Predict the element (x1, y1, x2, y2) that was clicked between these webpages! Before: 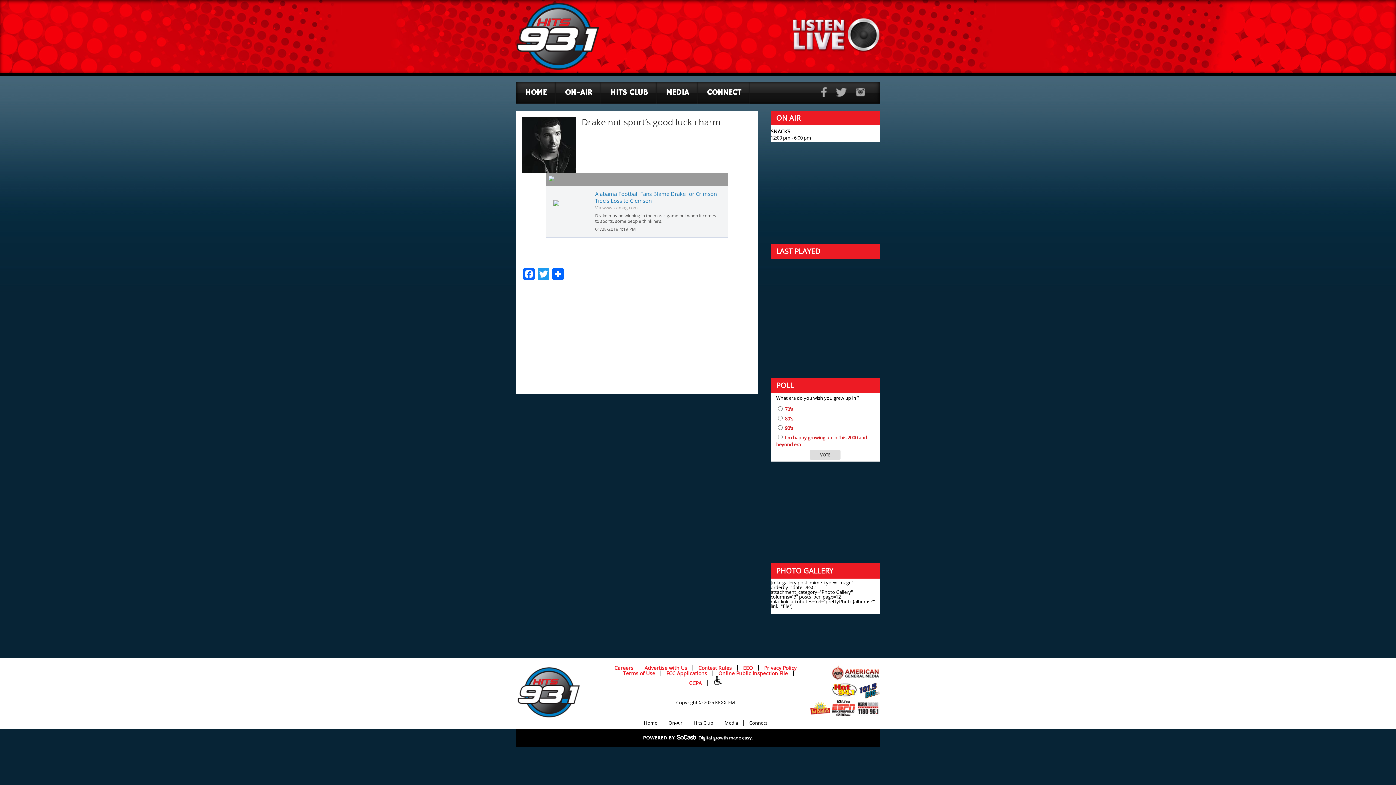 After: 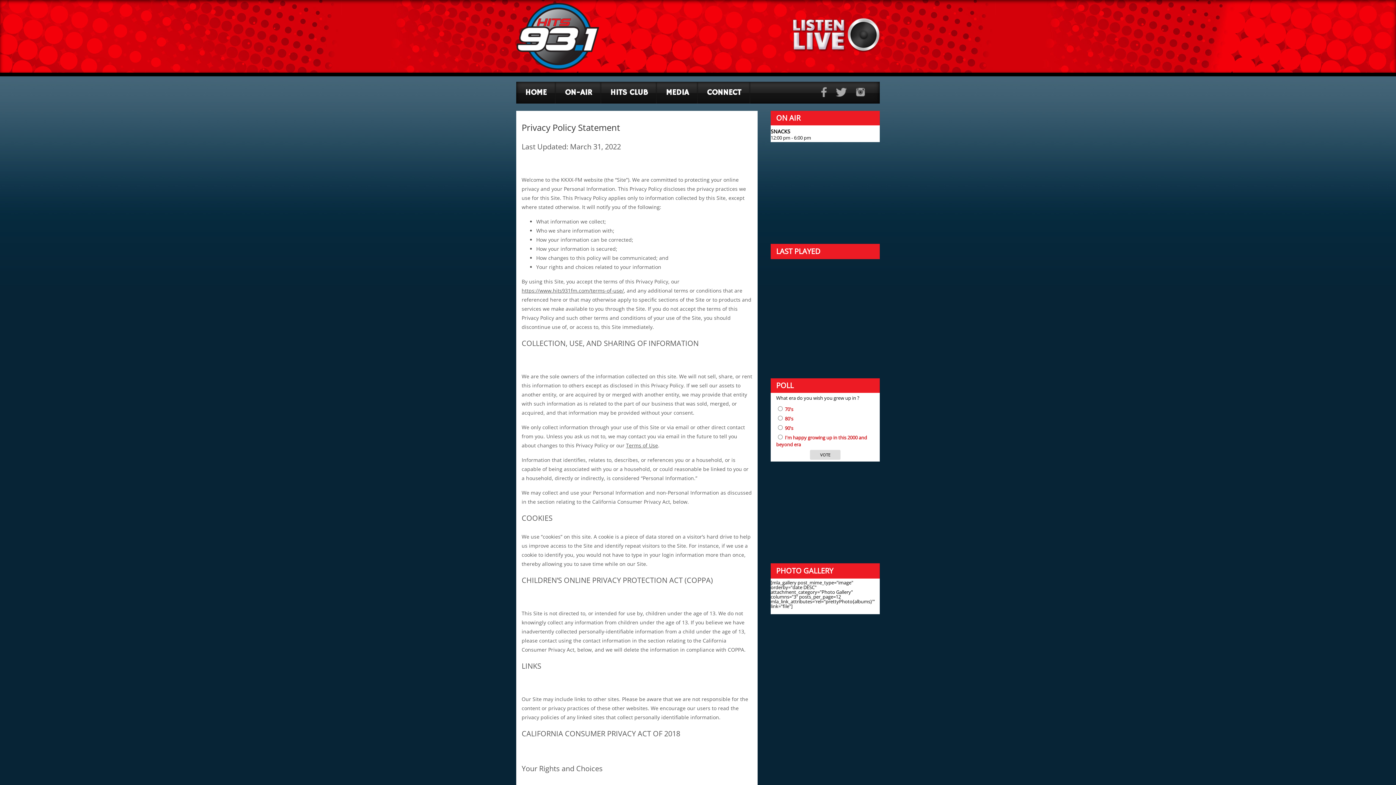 Action: bbox: (758, 665, 802, 670) label: Privacy Policy